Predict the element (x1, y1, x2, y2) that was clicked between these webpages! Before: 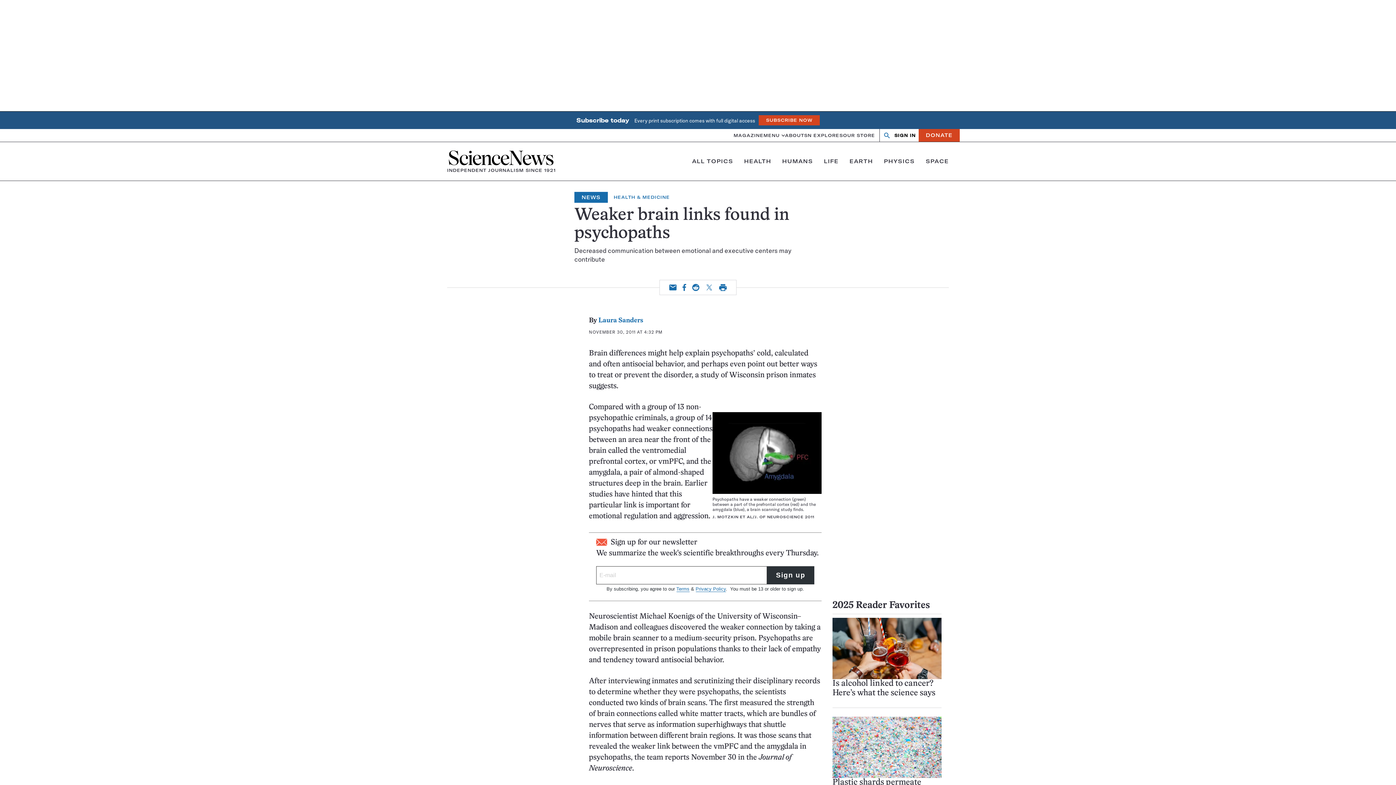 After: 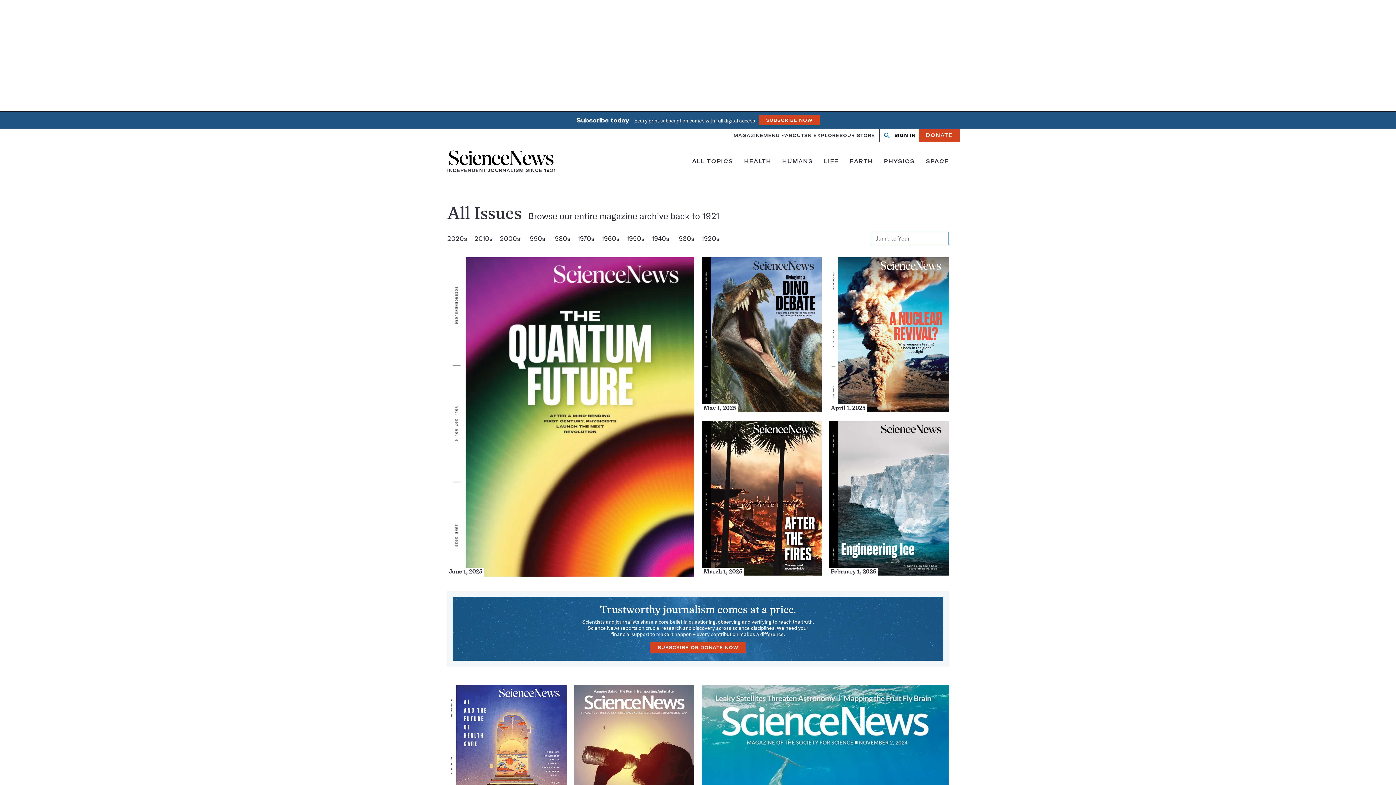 Action: label: MAGAZINE bbox: (733, 128, 763, 142)